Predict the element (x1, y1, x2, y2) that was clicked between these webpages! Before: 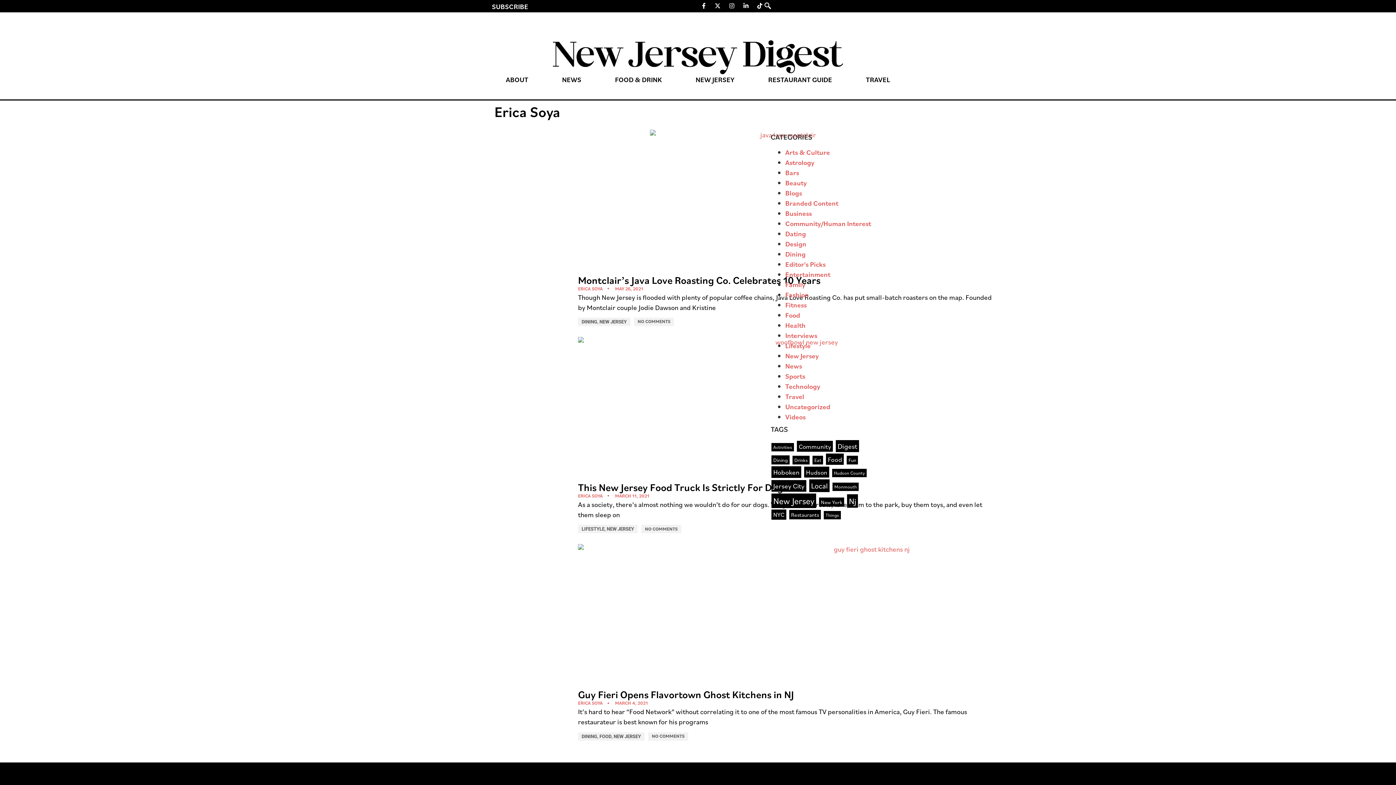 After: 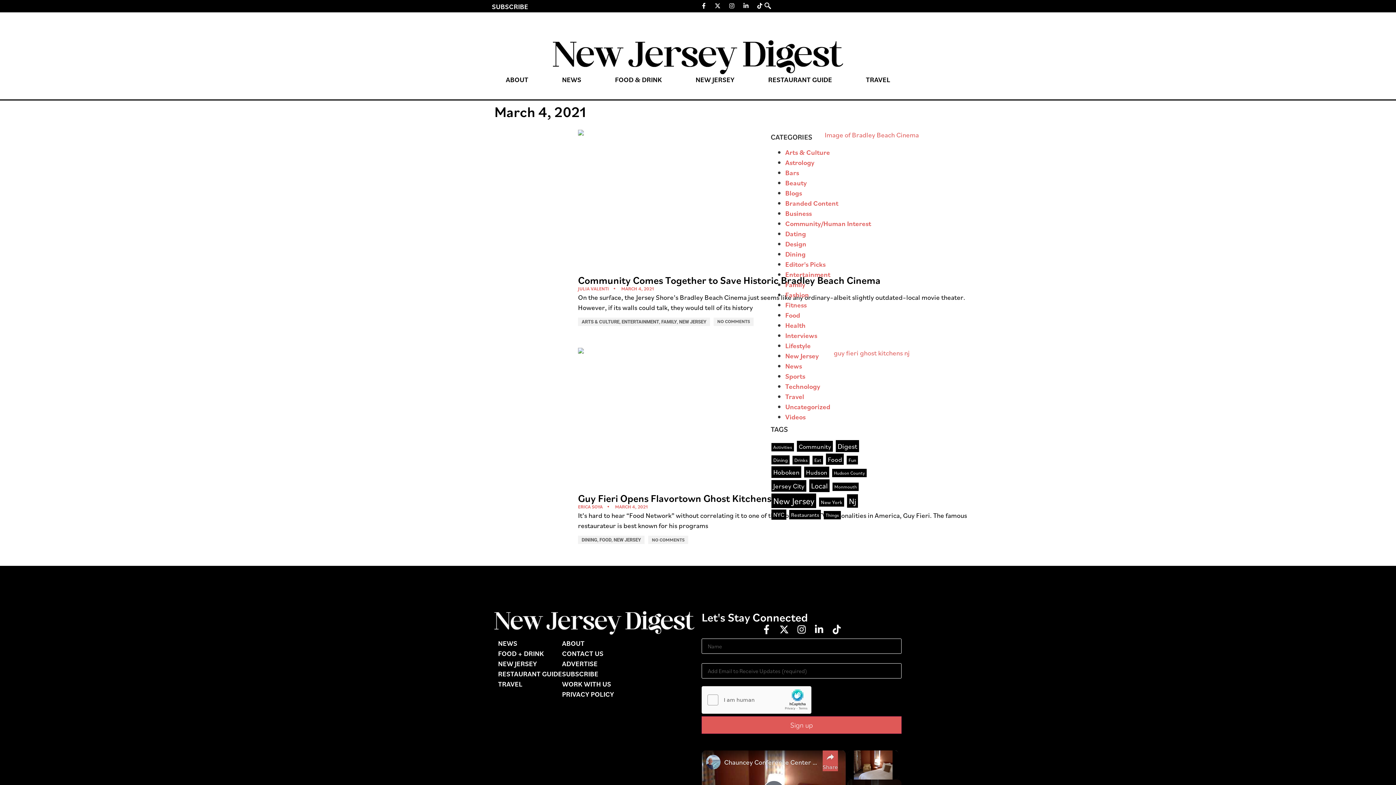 Action: label: MARCH 4, 2021 bbox: (615, 700, 648, 707)